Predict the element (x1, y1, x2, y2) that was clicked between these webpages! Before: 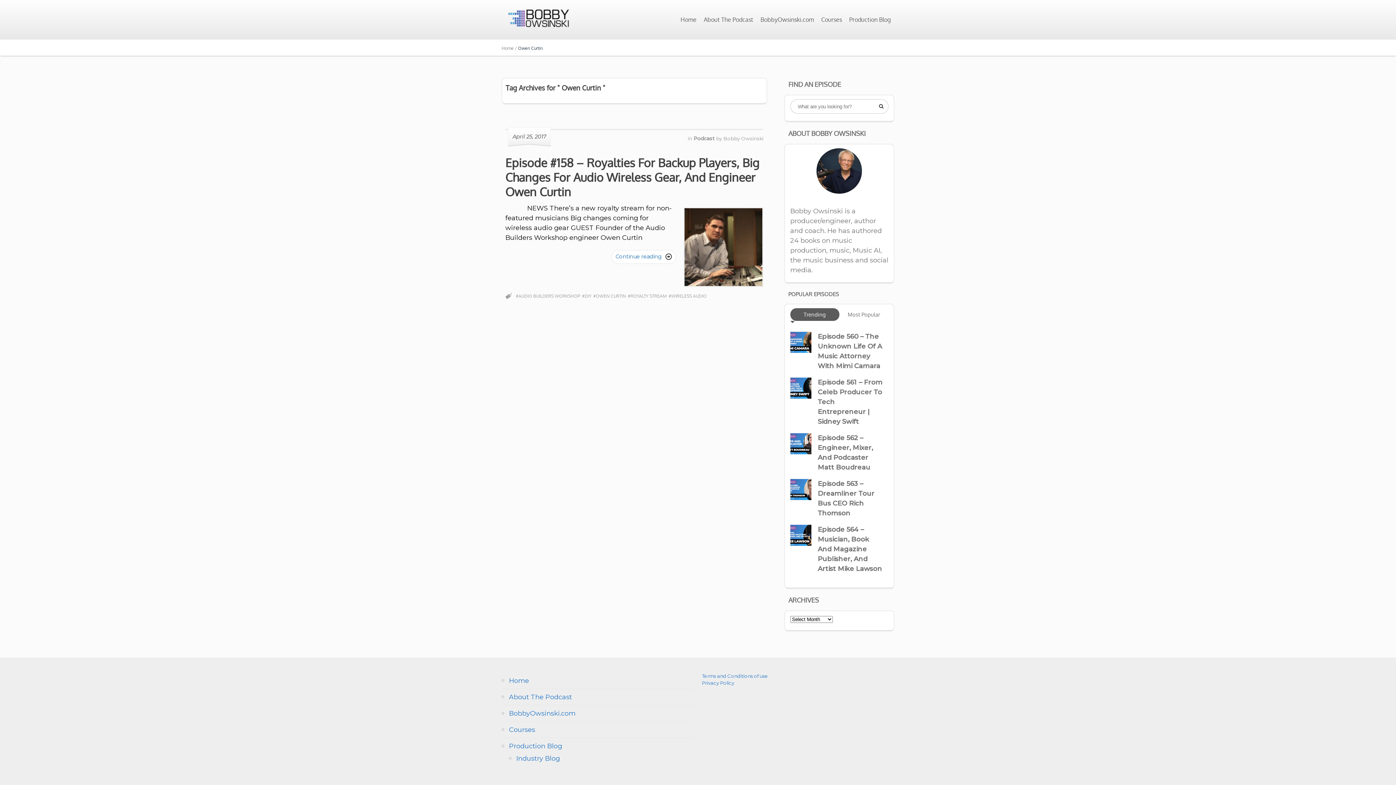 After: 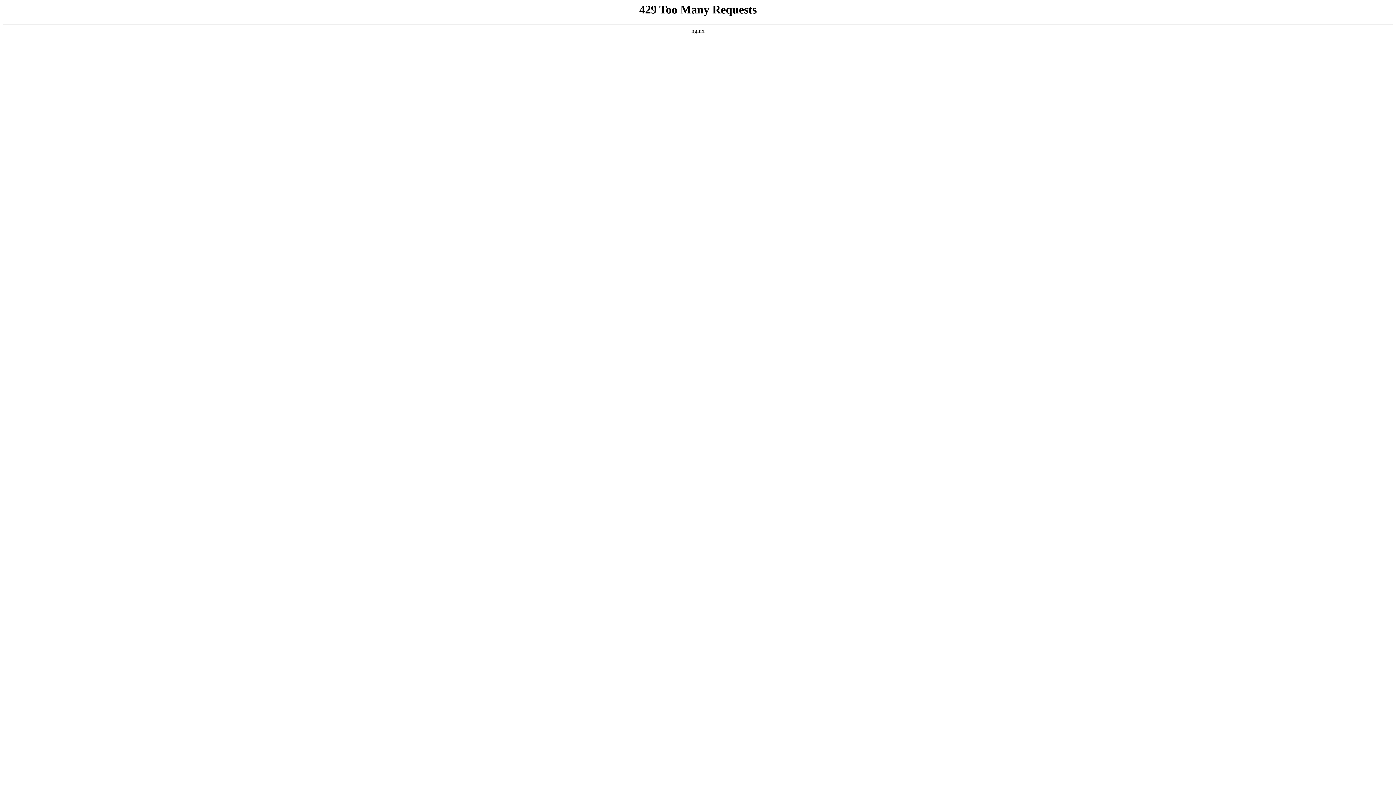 Action: label: #ROYALTY STREAM bbox: (628, 292, 666, 300)